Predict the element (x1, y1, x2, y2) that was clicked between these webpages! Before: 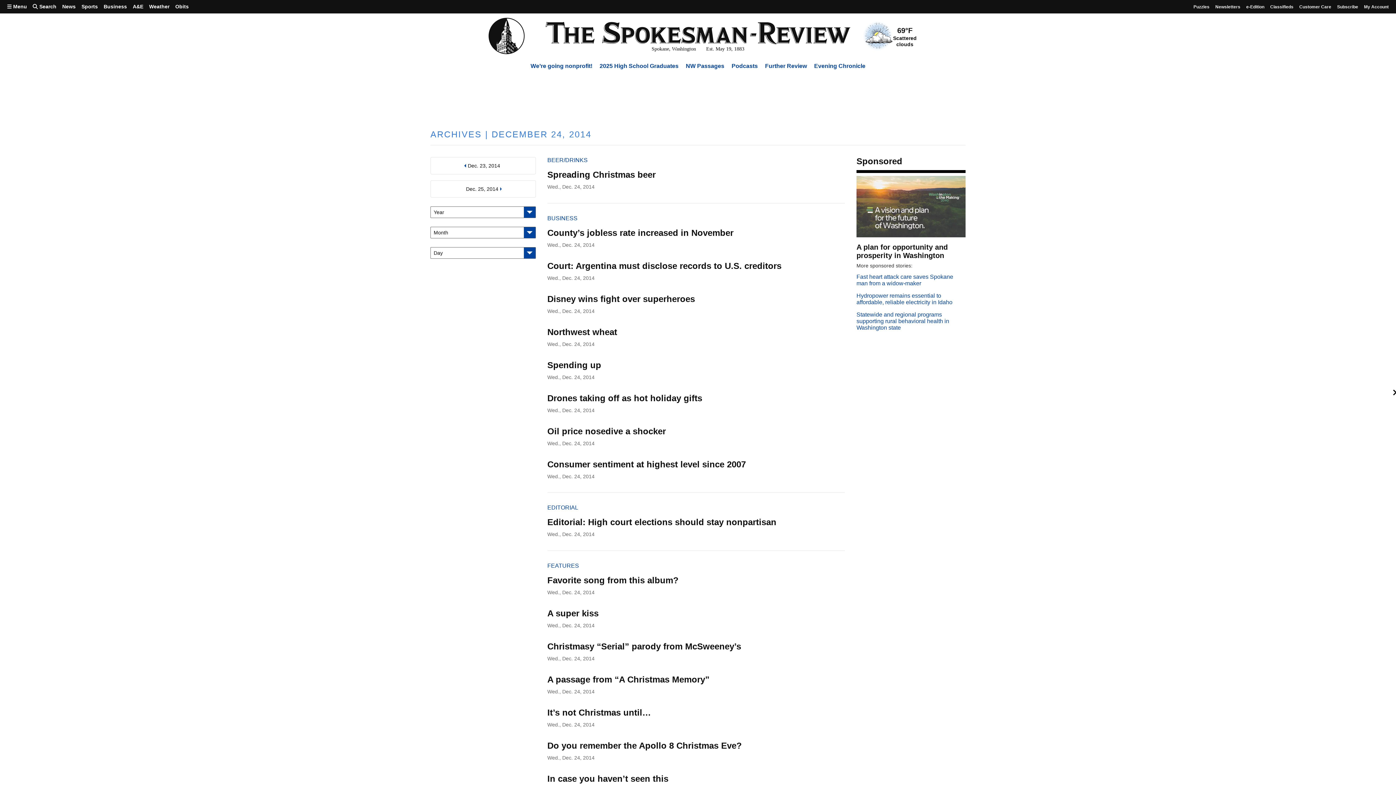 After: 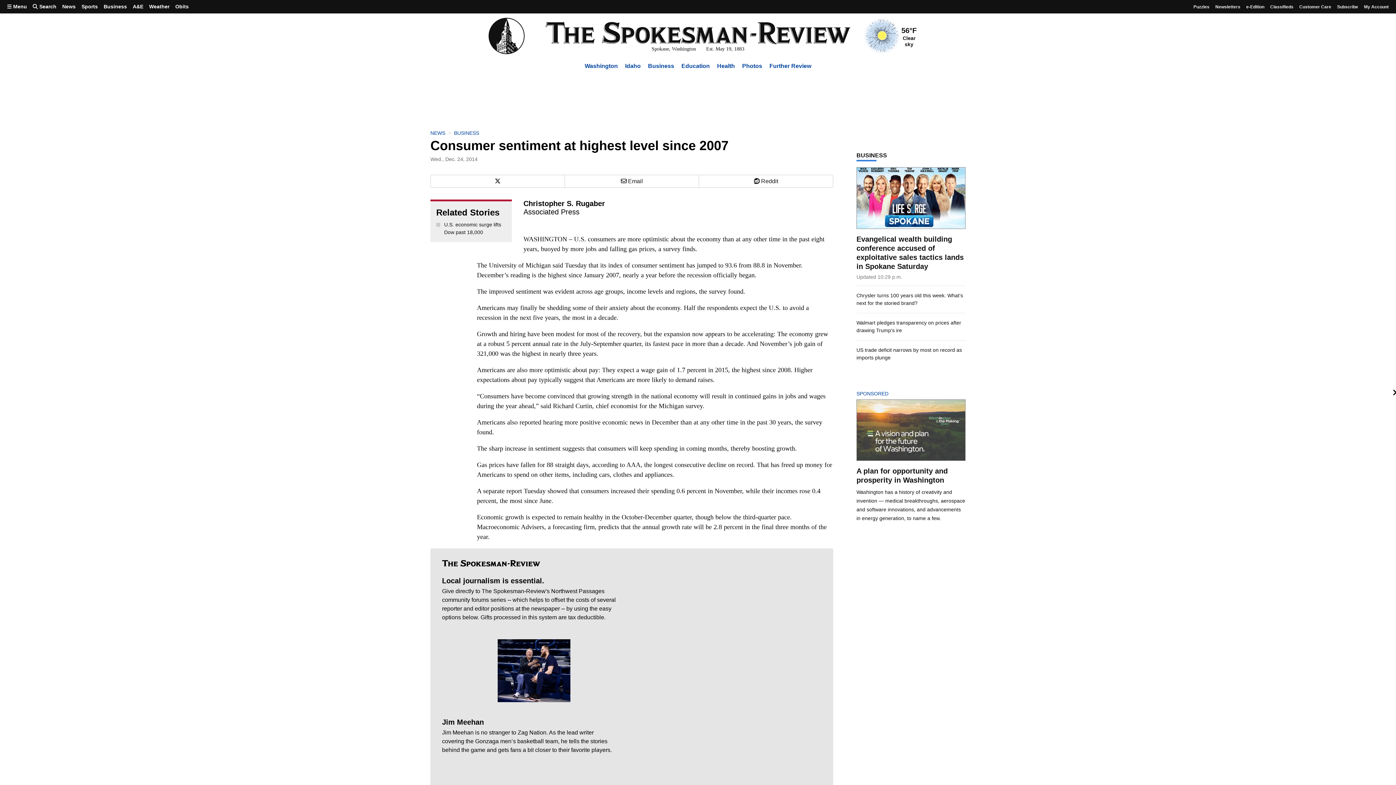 Action: bbox: (547, 459, 746, 469) label: Consumer sentiment at highest level since 2007